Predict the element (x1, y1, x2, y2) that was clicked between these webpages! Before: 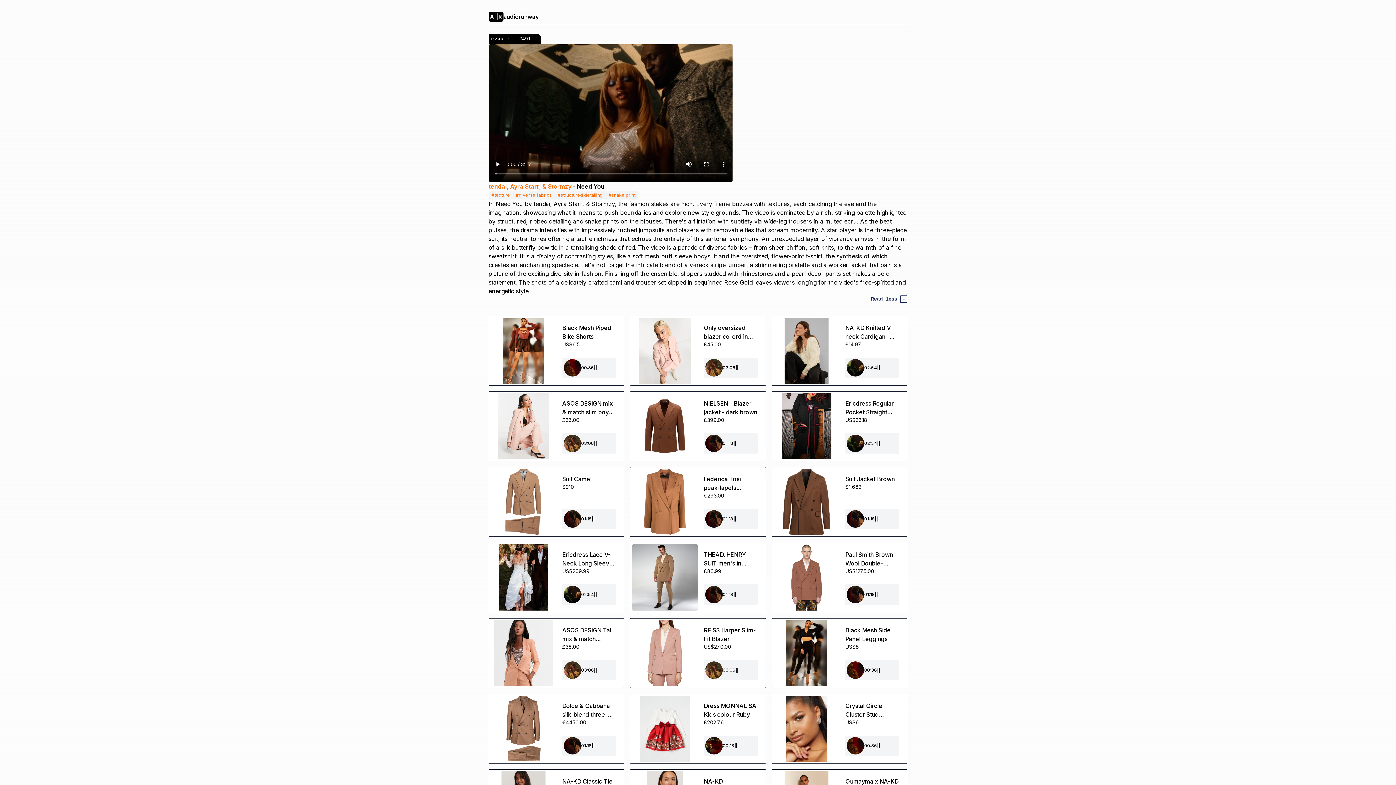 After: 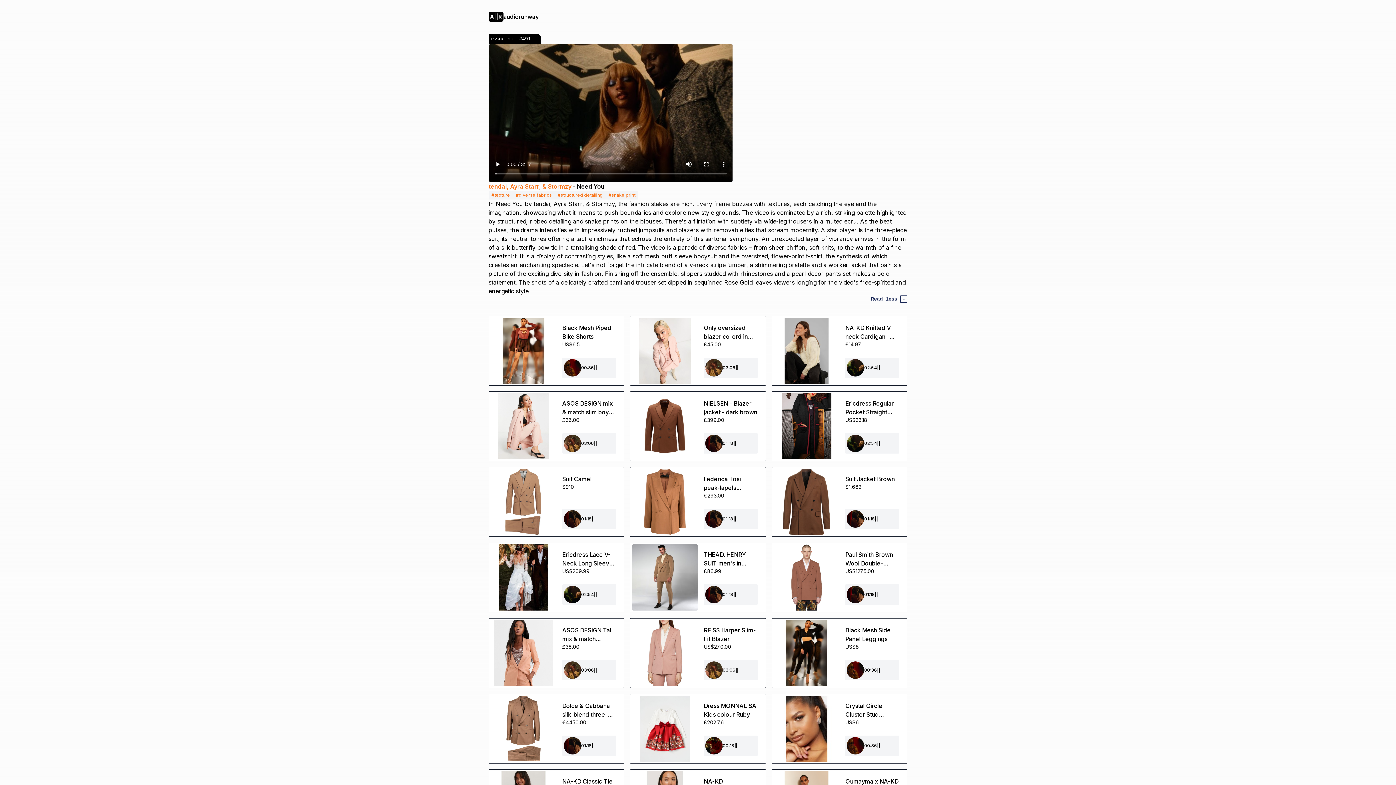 Action: label: Paul Smith Brown Wool Double-Breasted Blazer
US$1275.00
01:18

|| bbox: (771, 542, 907, 612)